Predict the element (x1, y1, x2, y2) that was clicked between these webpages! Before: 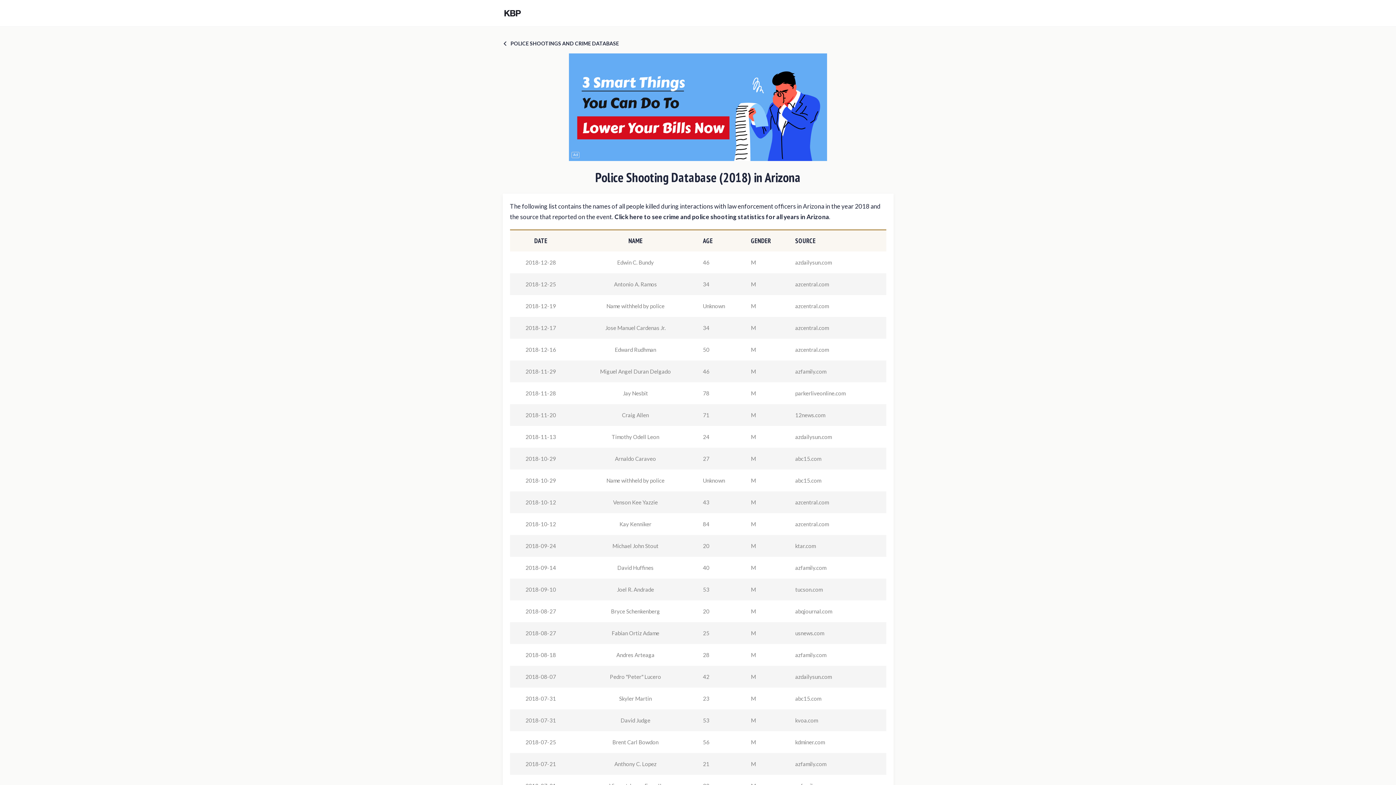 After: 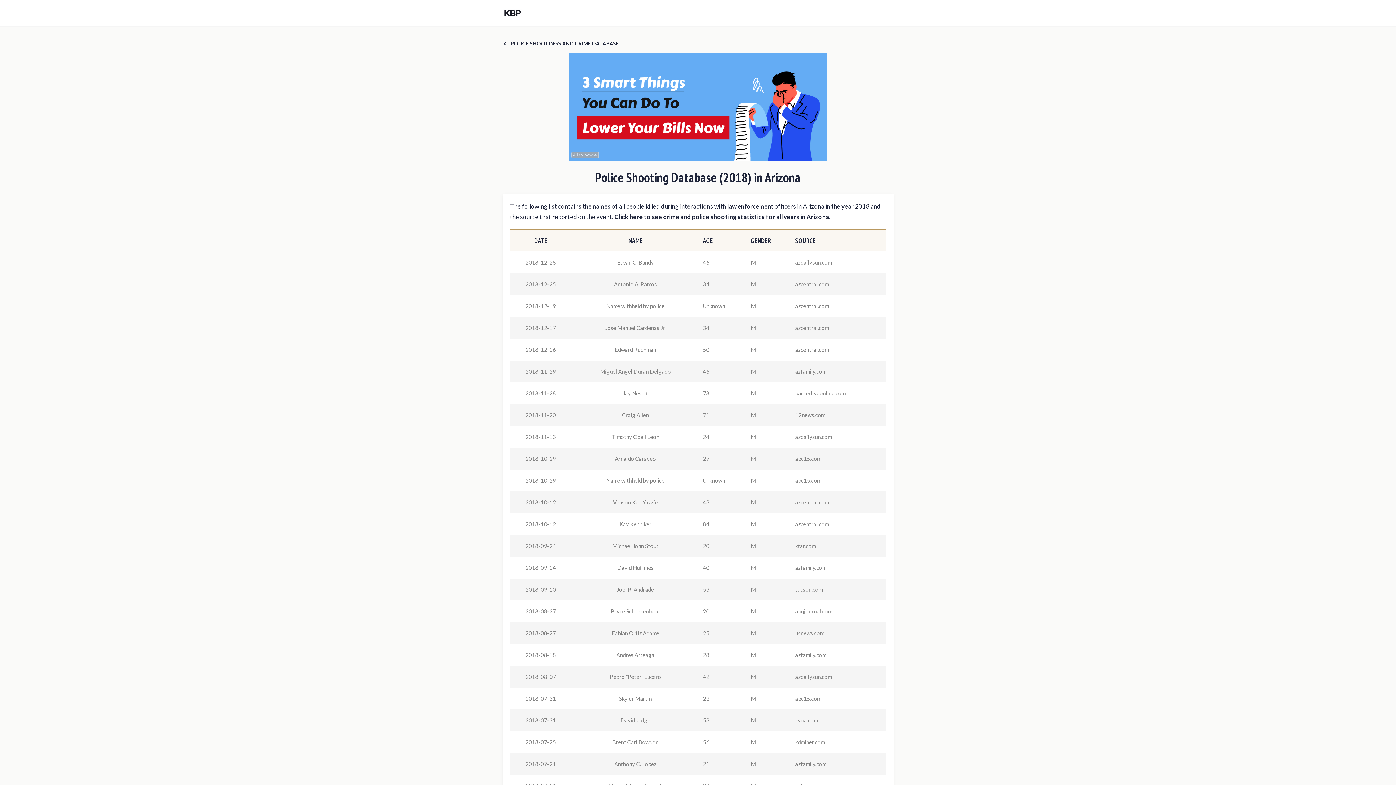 Action: bbox: (571, 151, 579, 158)